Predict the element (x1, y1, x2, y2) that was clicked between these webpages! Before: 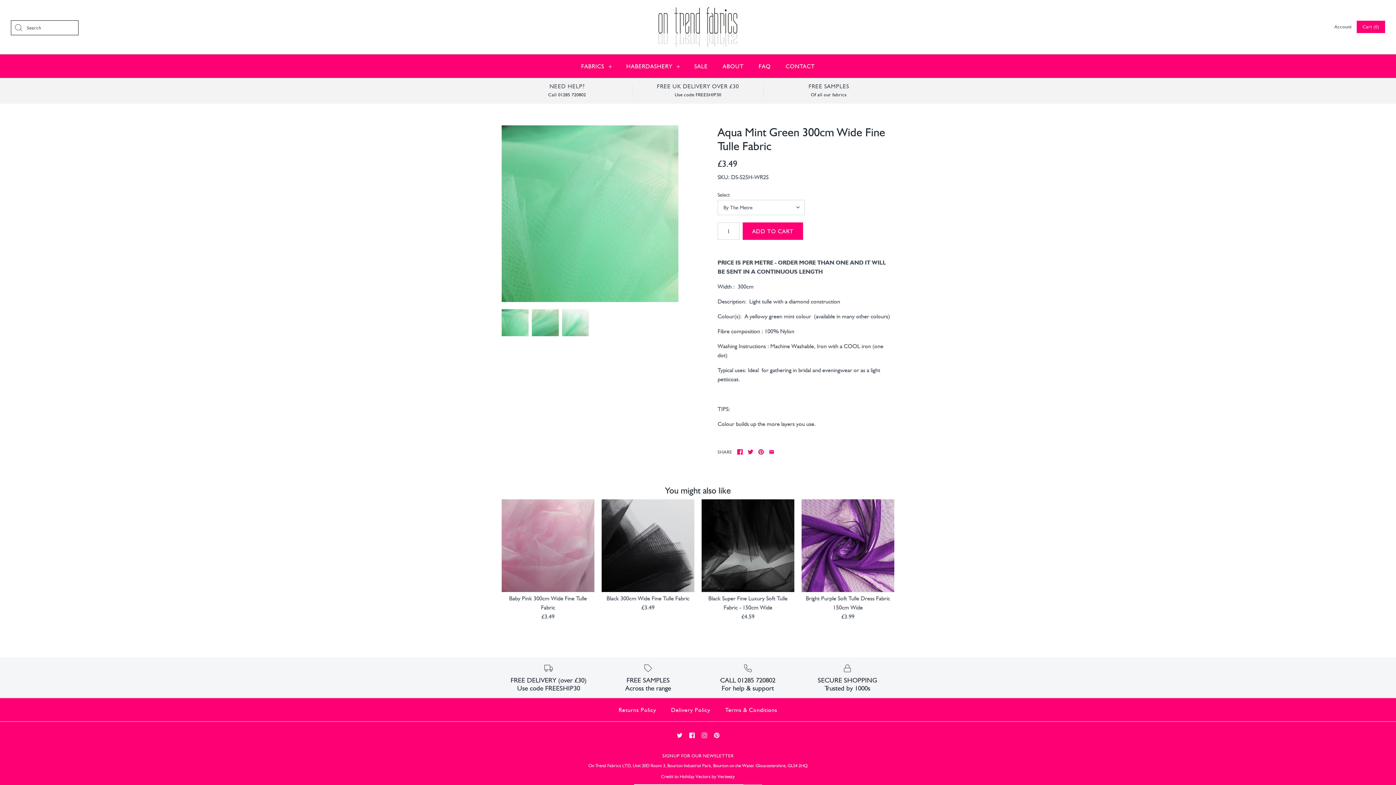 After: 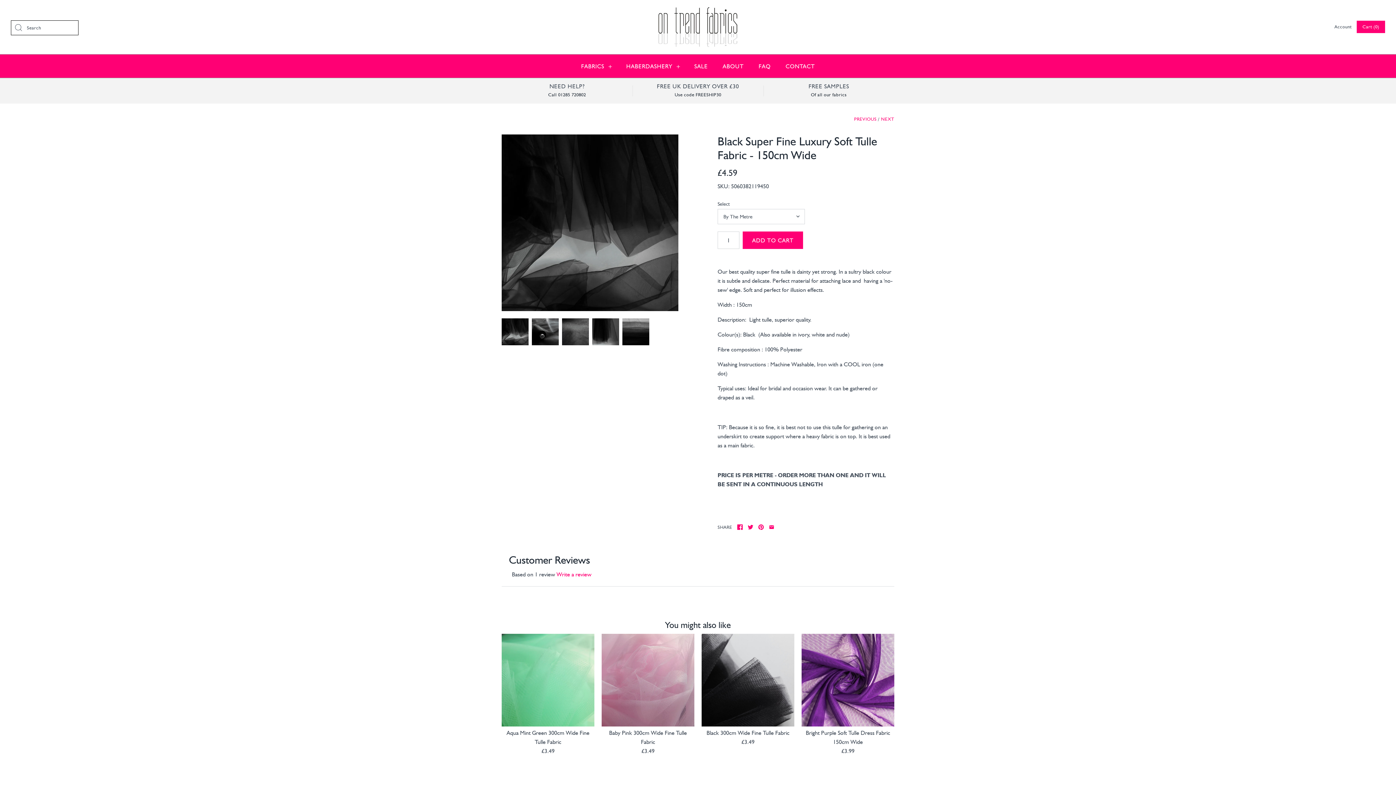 Action: label: Black Super Fine Luxury Soft Tulle Fabric - 150cm Wide
£4.59 bbox: (701, 499, 794, 621)